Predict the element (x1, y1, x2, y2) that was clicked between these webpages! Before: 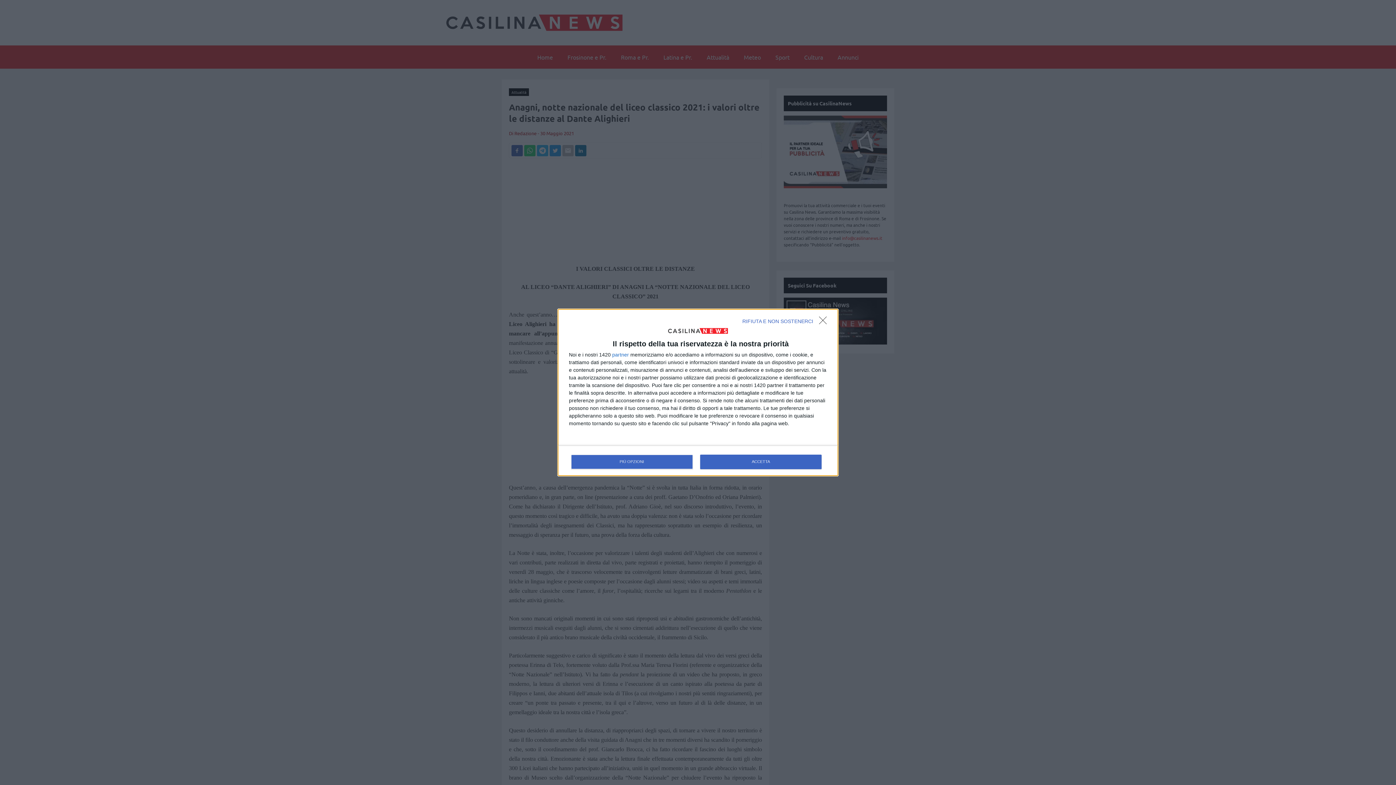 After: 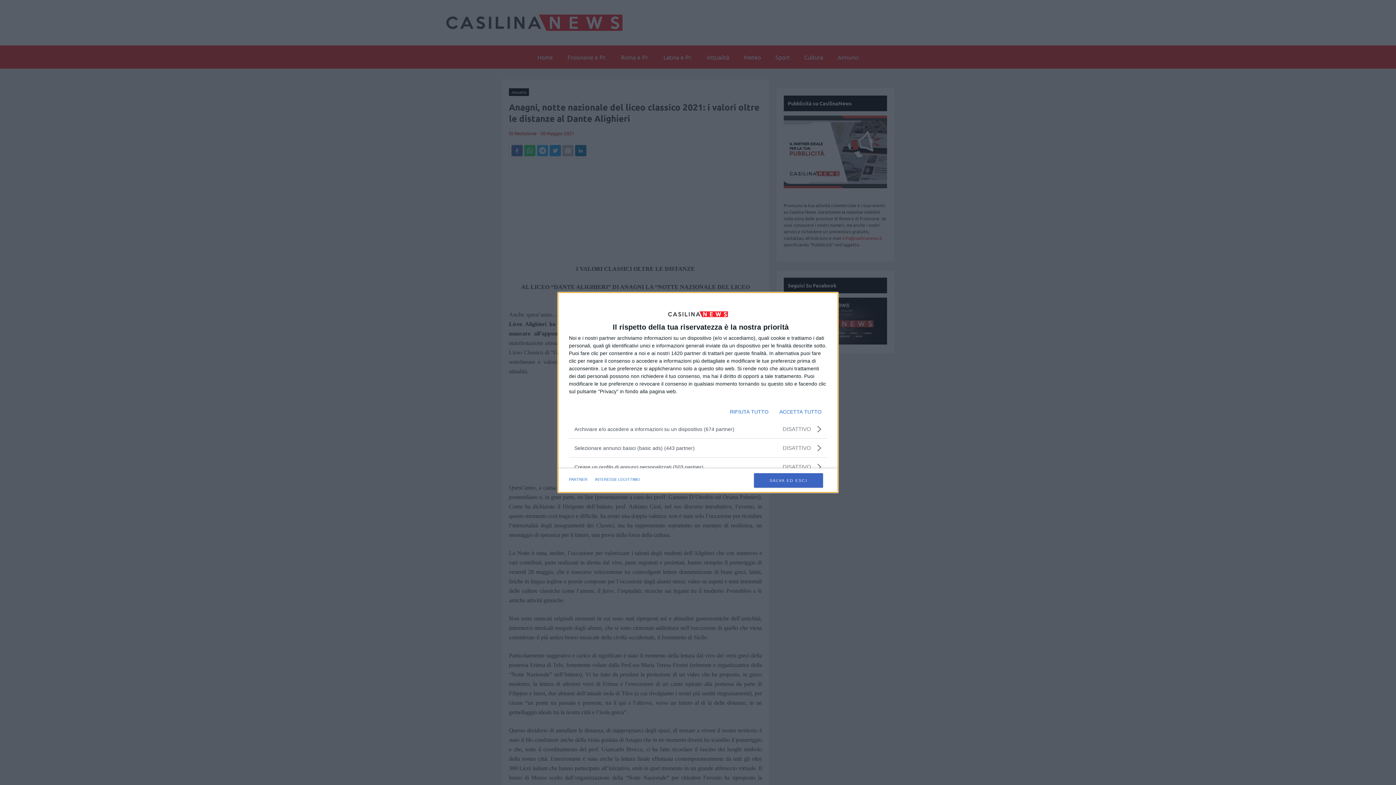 Action: bbox: (571, 454, 692, 469) label: PIÙ OPZIONI